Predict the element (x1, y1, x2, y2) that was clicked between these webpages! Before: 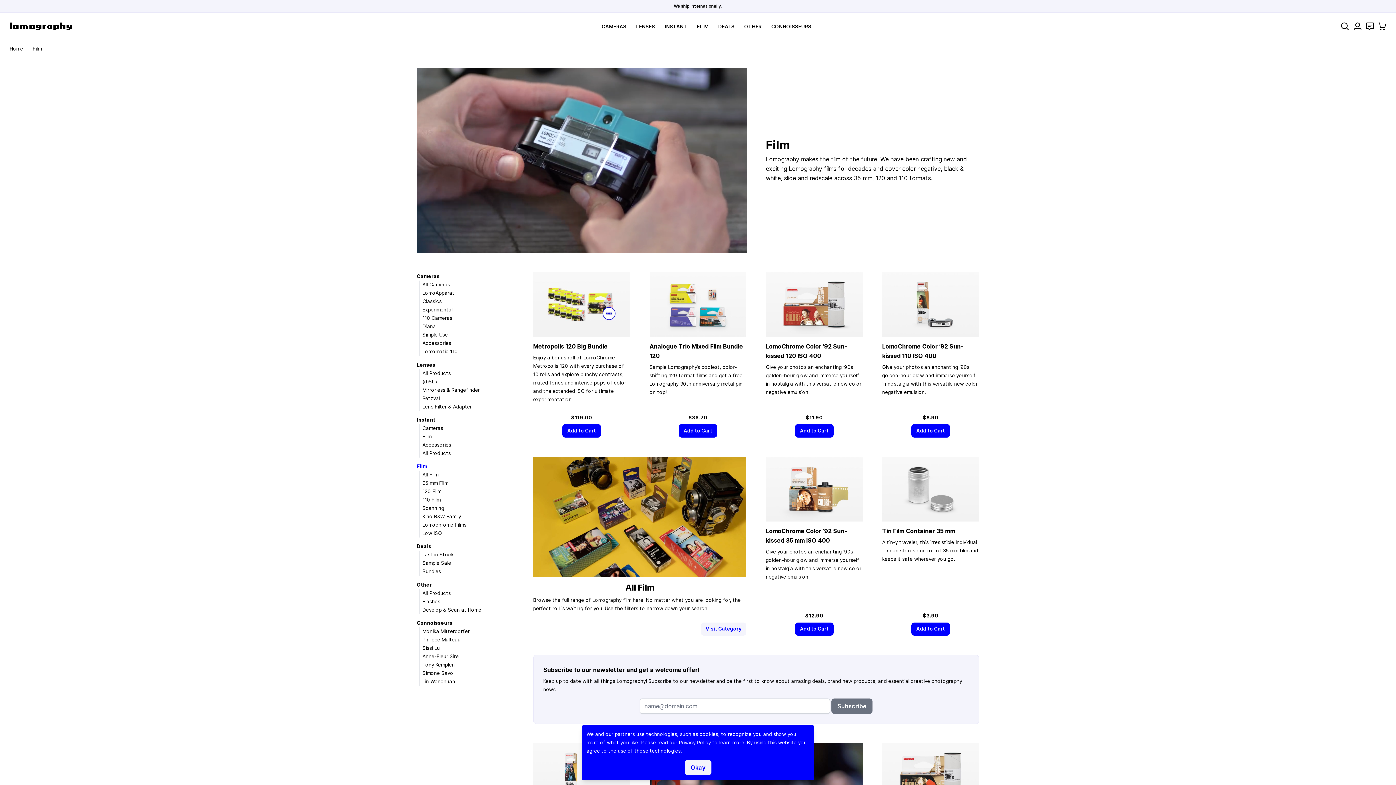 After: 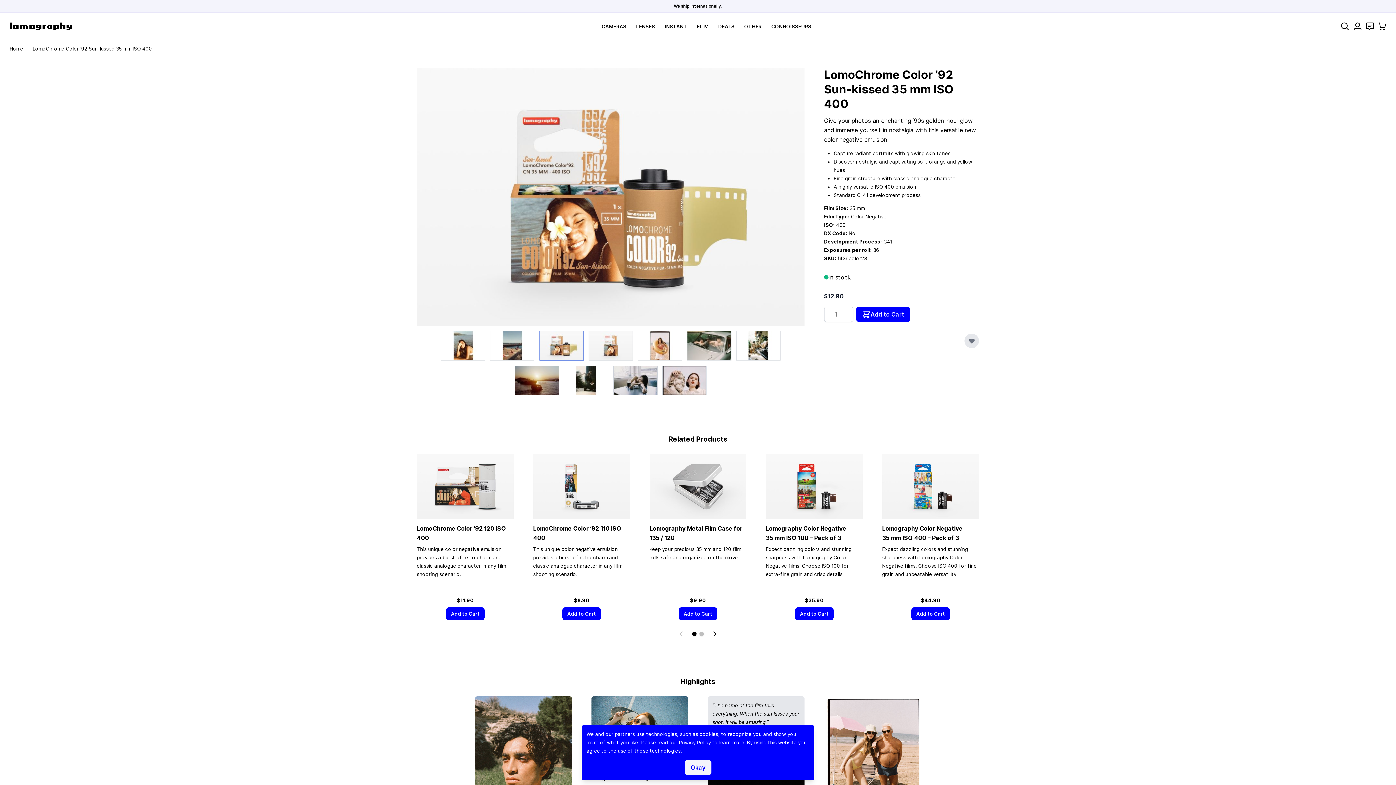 Action: bbox: (766, 457, 863, 521)